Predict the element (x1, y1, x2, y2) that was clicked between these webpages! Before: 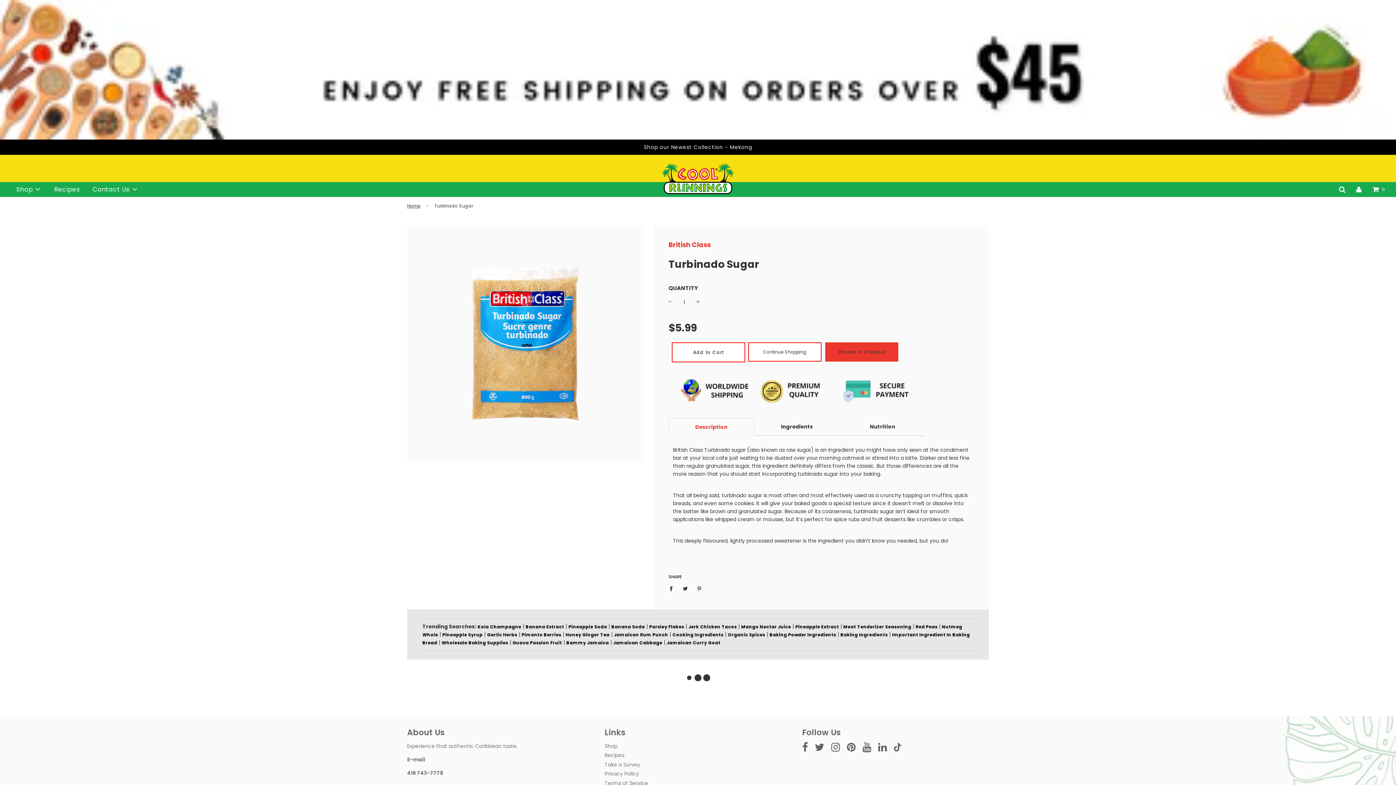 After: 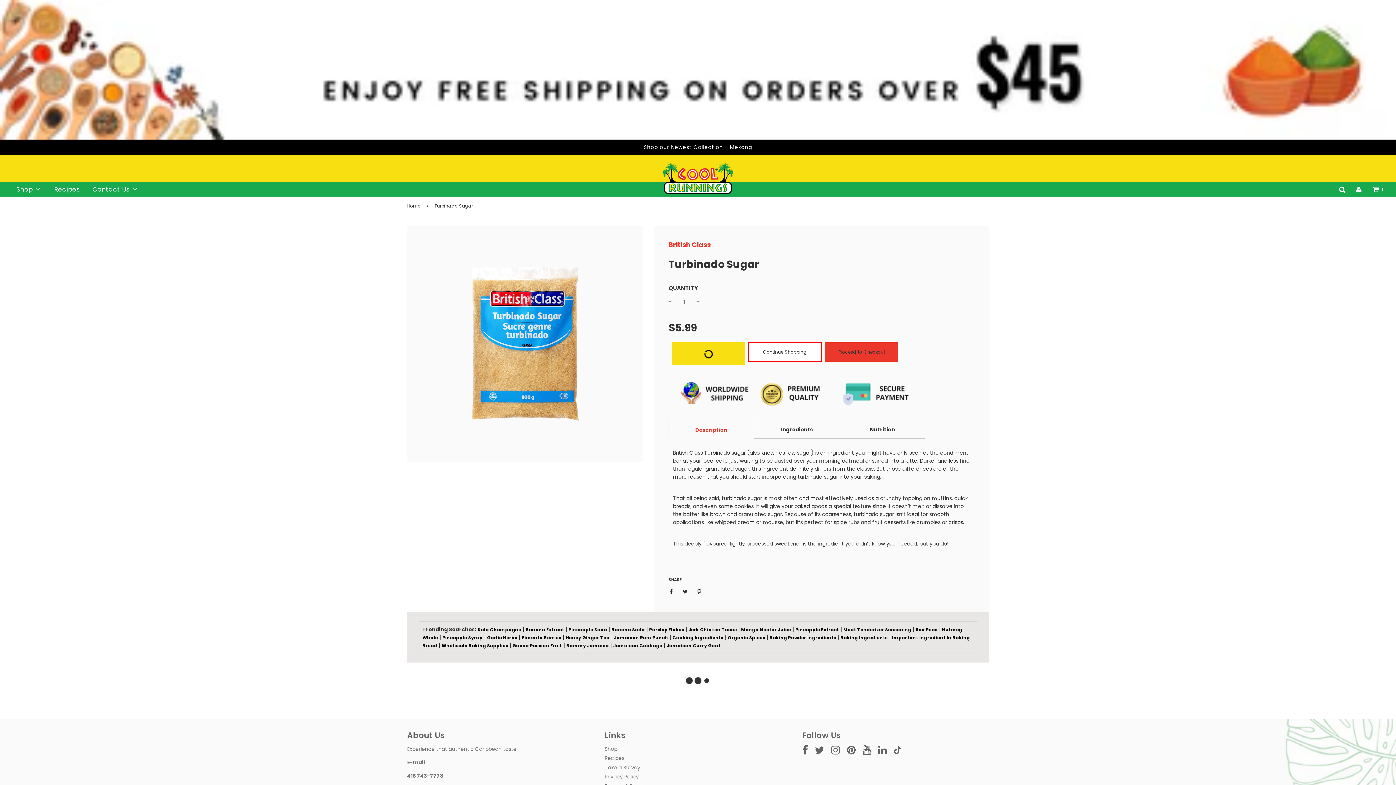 Action: label: loading...
Add to Cart bbox: (672, 342, 745, 362)